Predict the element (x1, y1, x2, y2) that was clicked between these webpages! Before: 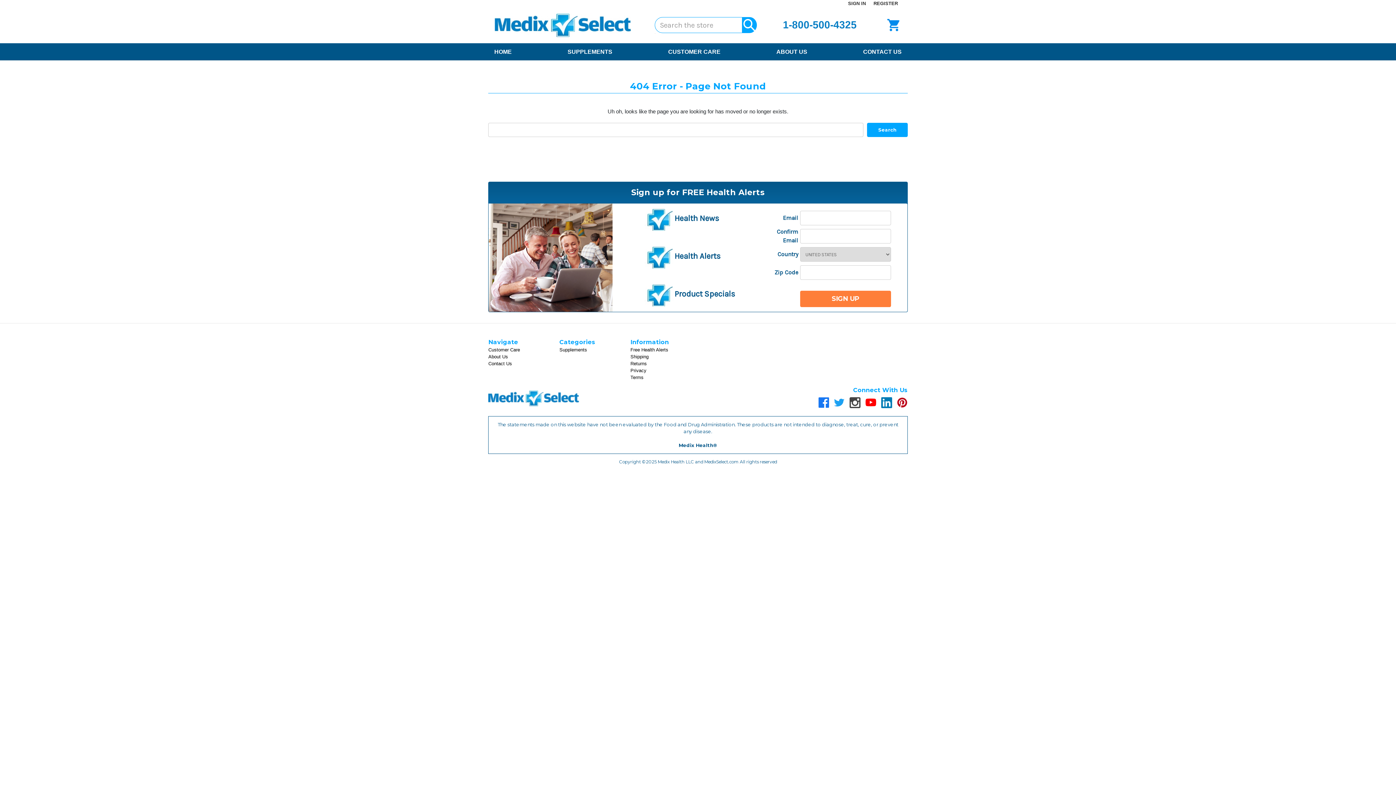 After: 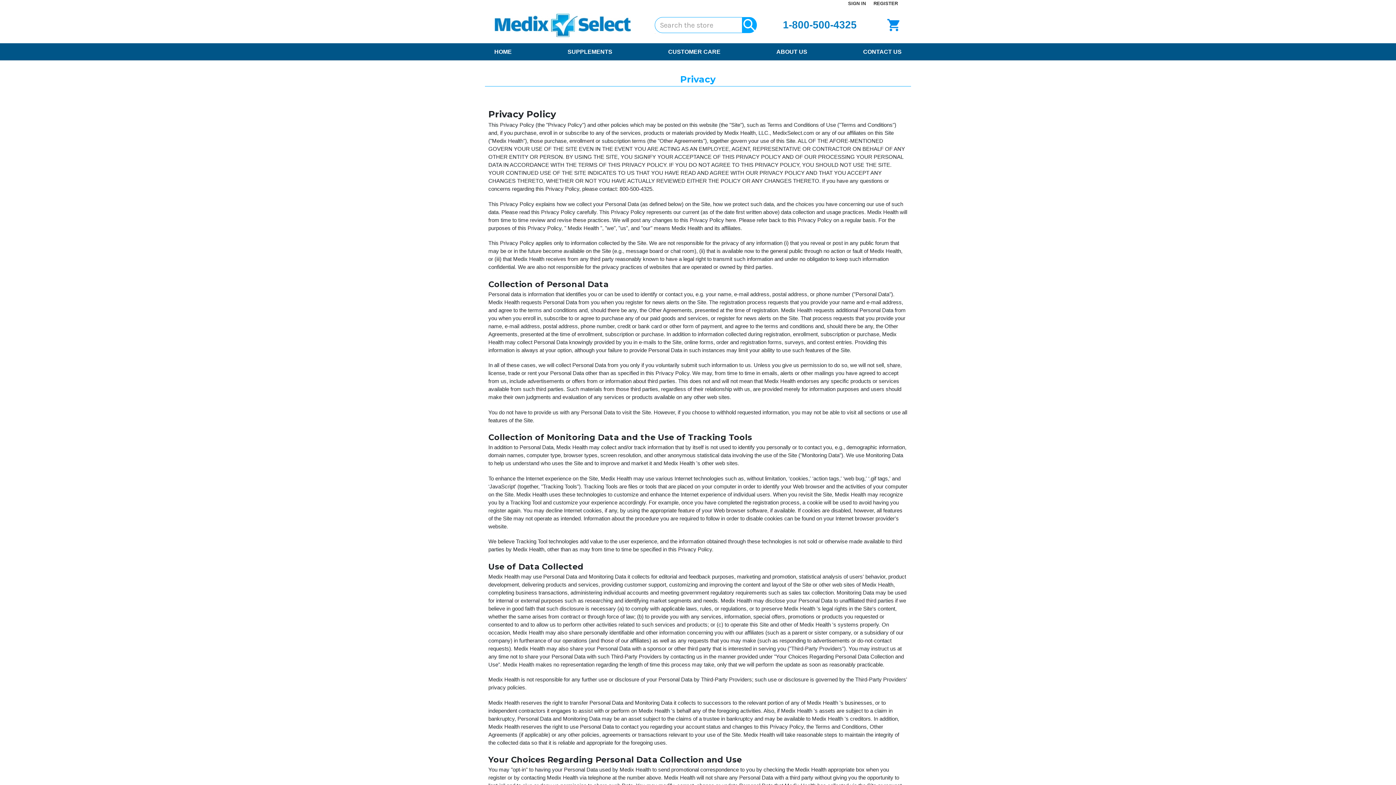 Action: label: Privacy bbox: (630, 368, 646, 373)